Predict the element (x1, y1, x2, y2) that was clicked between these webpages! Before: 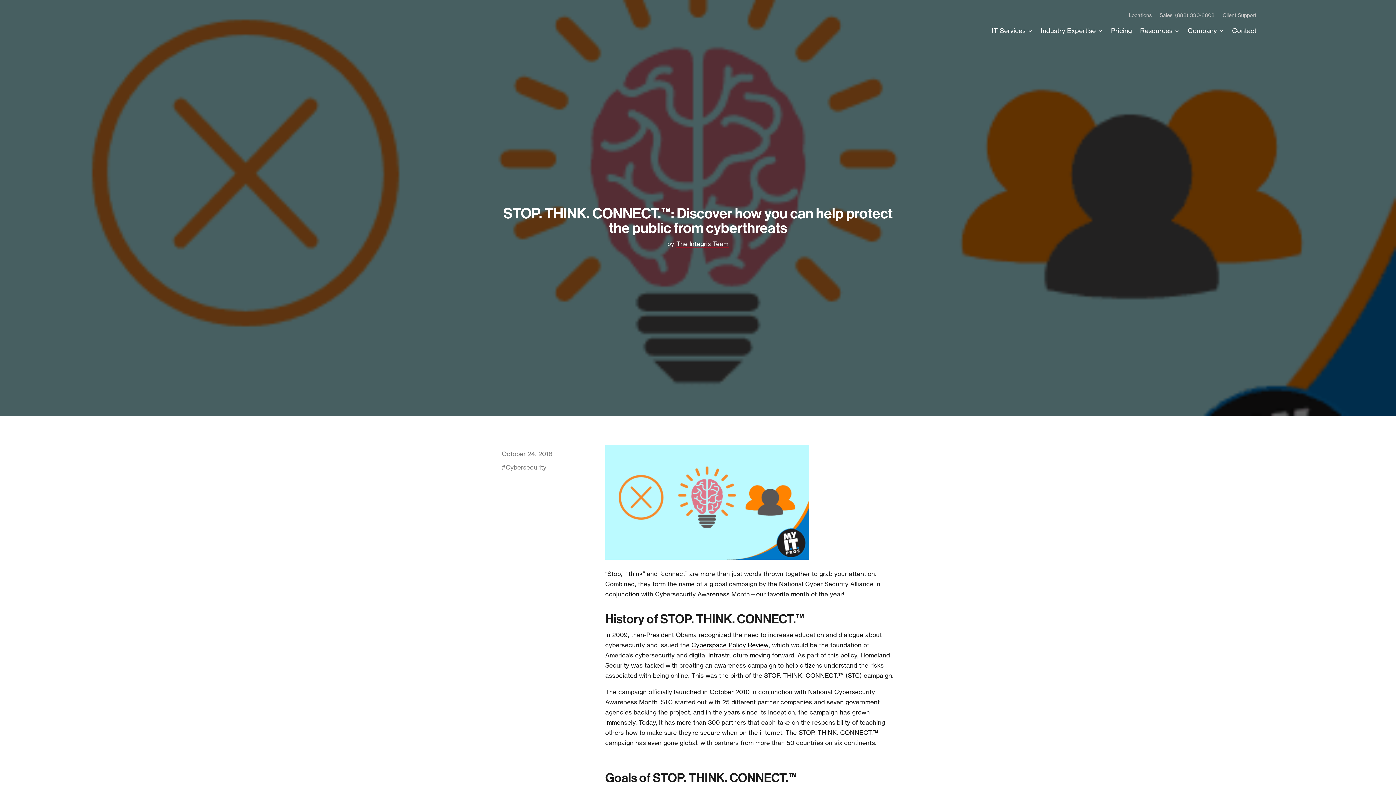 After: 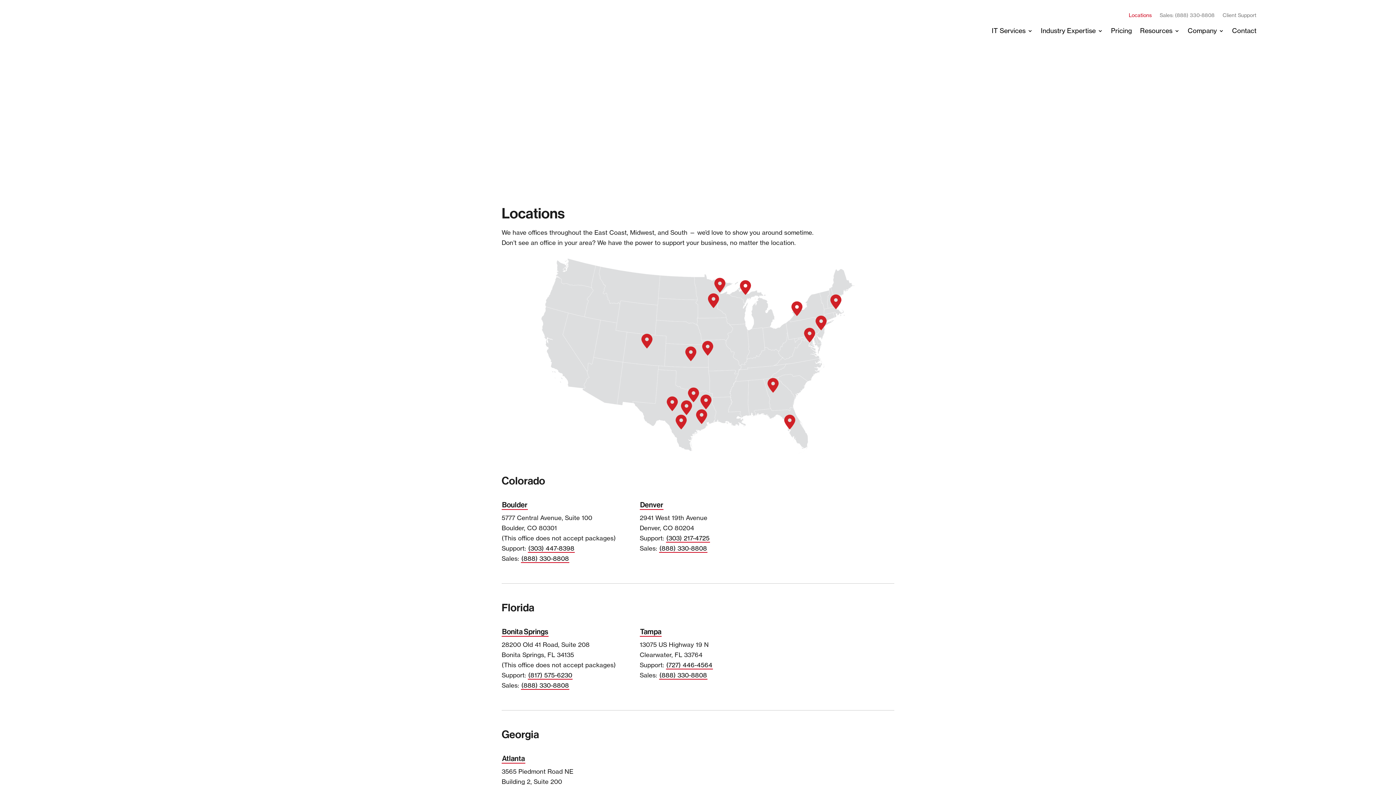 Action: label: Locations bbox: (1129, 12, 1152, 20)